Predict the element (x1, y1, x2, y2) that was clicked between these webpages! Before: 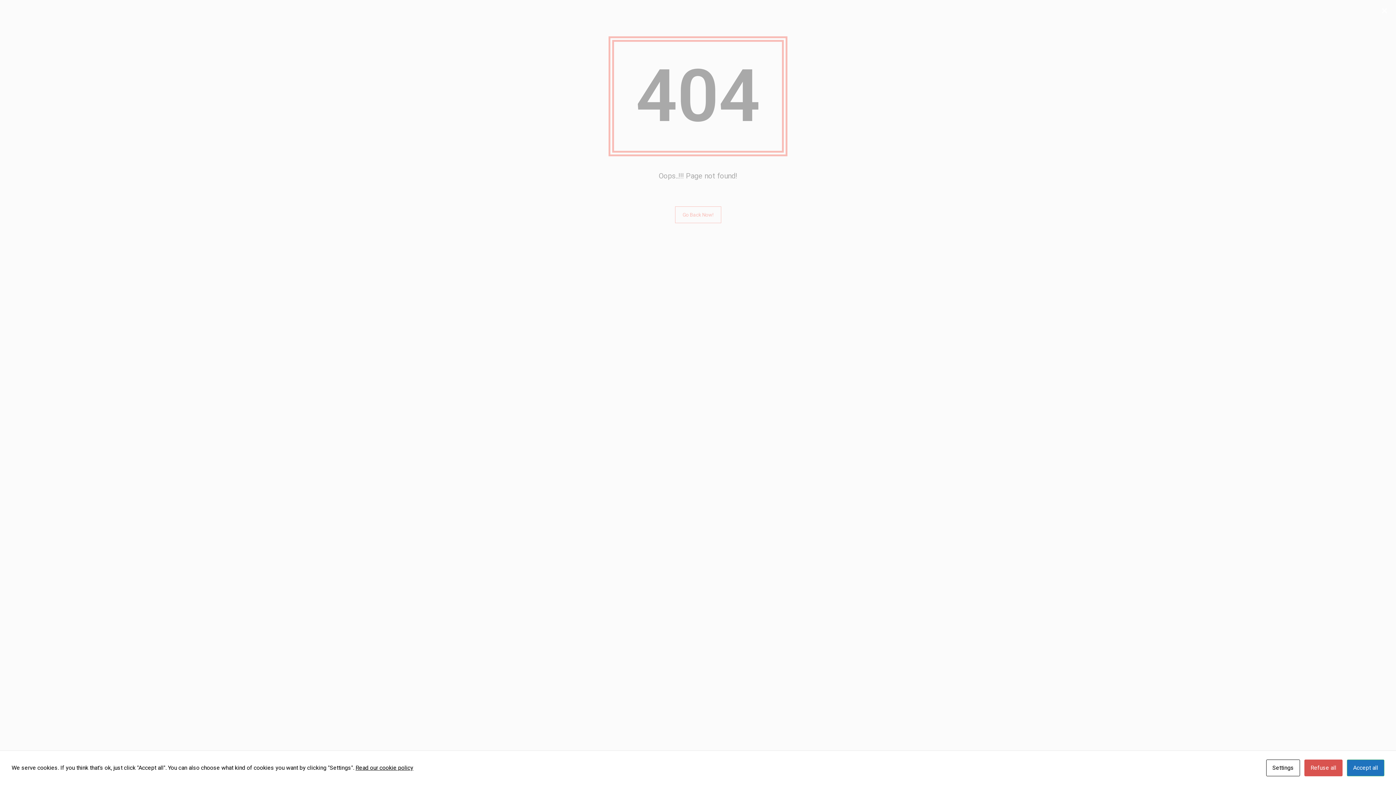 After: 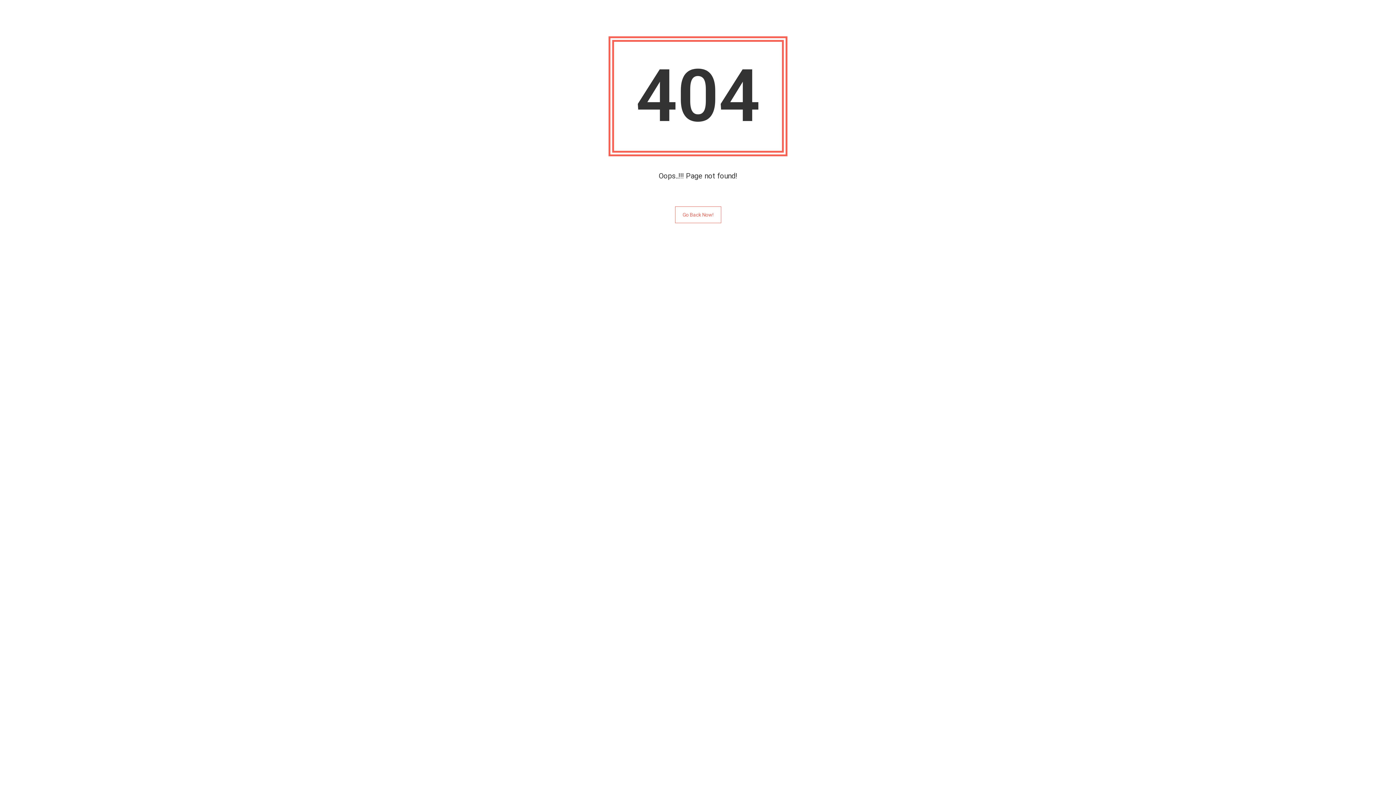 Action: bbox: (1304, 760, 1342, 776) label: Refuse all